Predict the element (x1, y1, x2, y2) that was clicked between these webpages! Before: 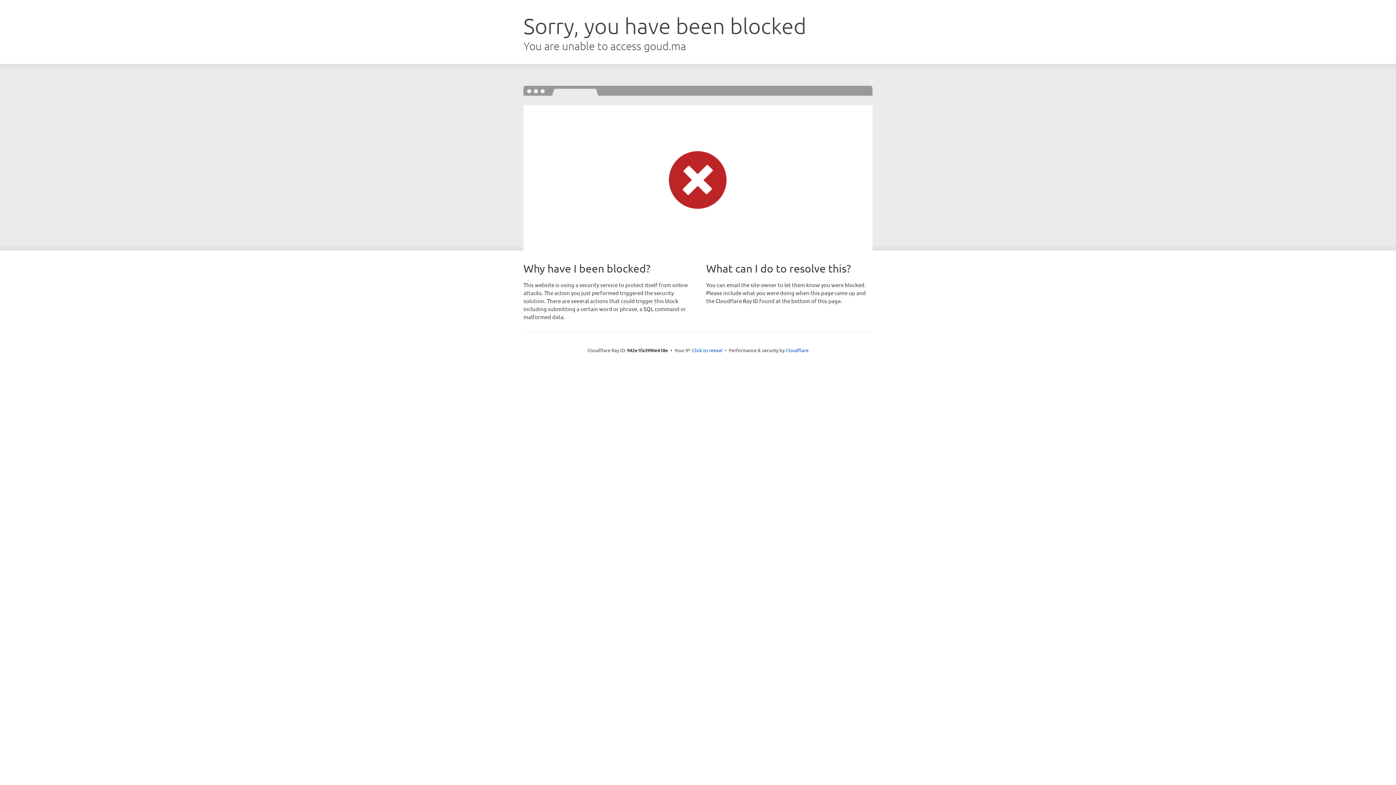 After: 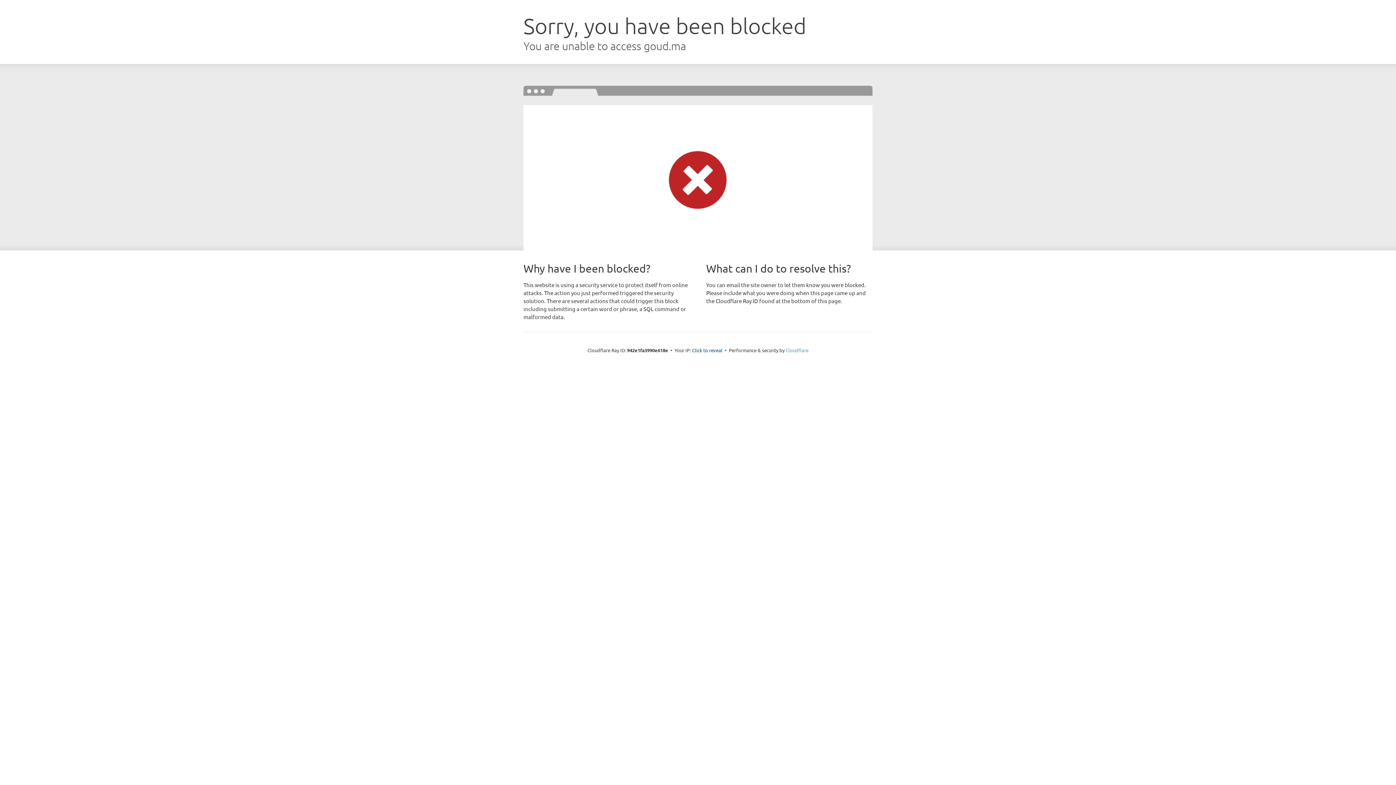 Action: label: Cloudflare bbox: (785, 347, 808, 353)